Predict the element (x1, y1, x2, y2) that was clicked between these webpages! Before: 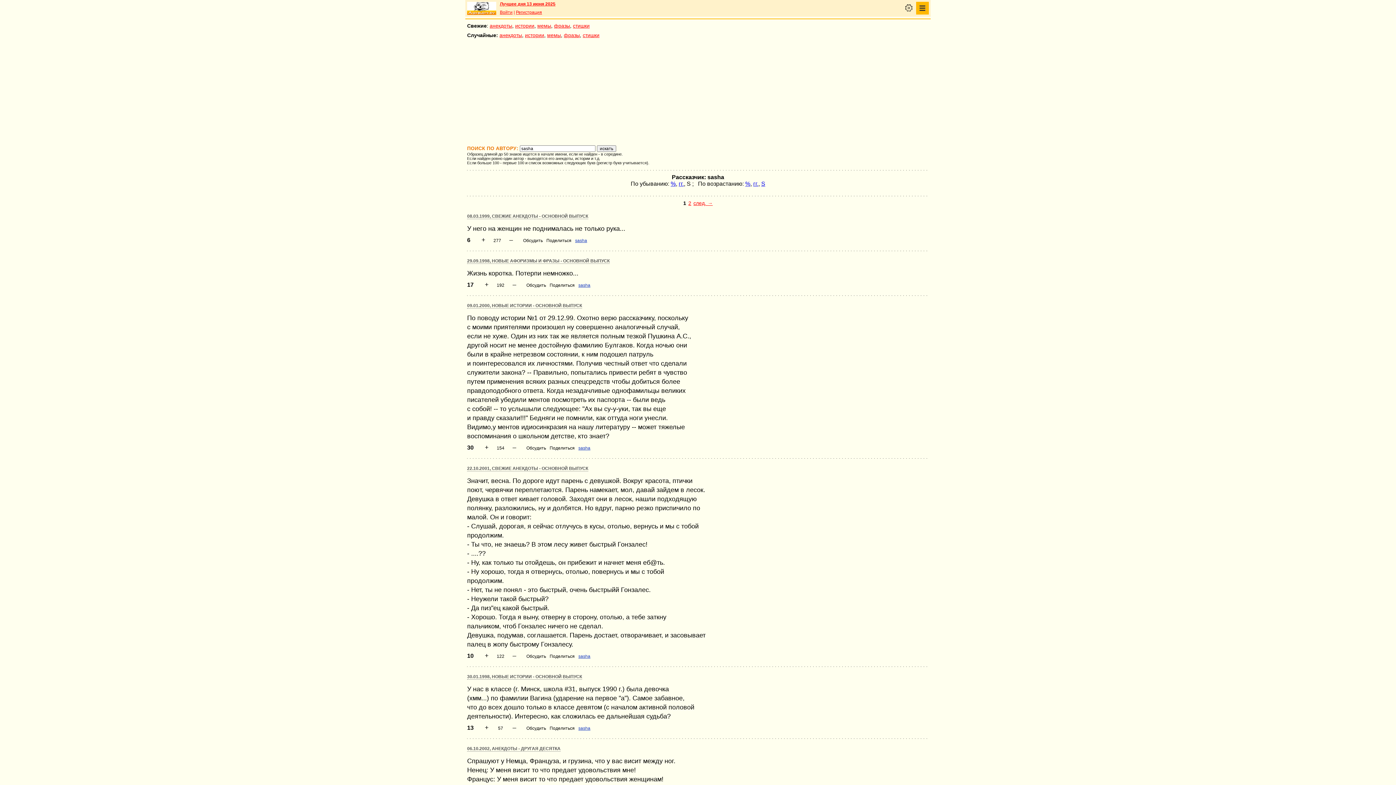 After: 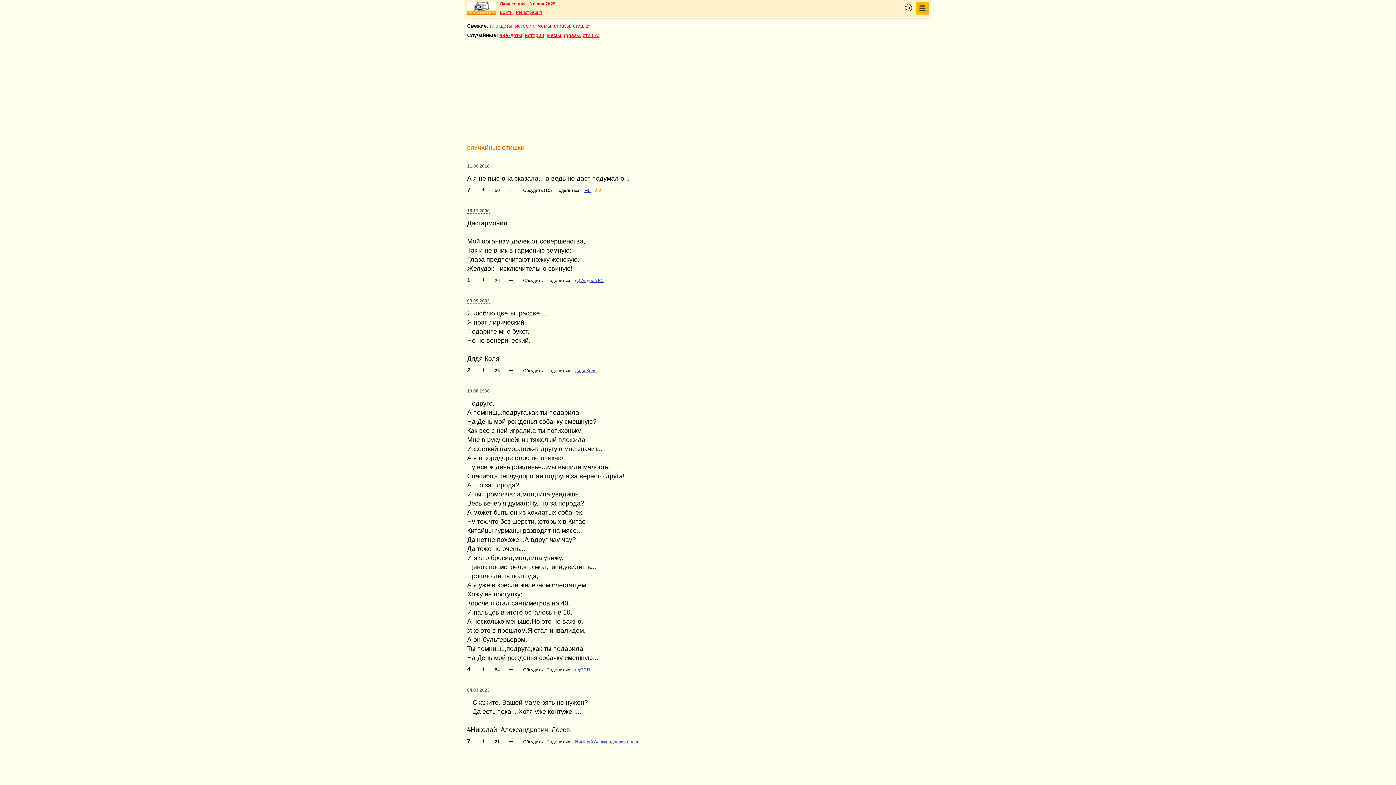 Action: label: стишки bbox: (582, 32, 599, 38)